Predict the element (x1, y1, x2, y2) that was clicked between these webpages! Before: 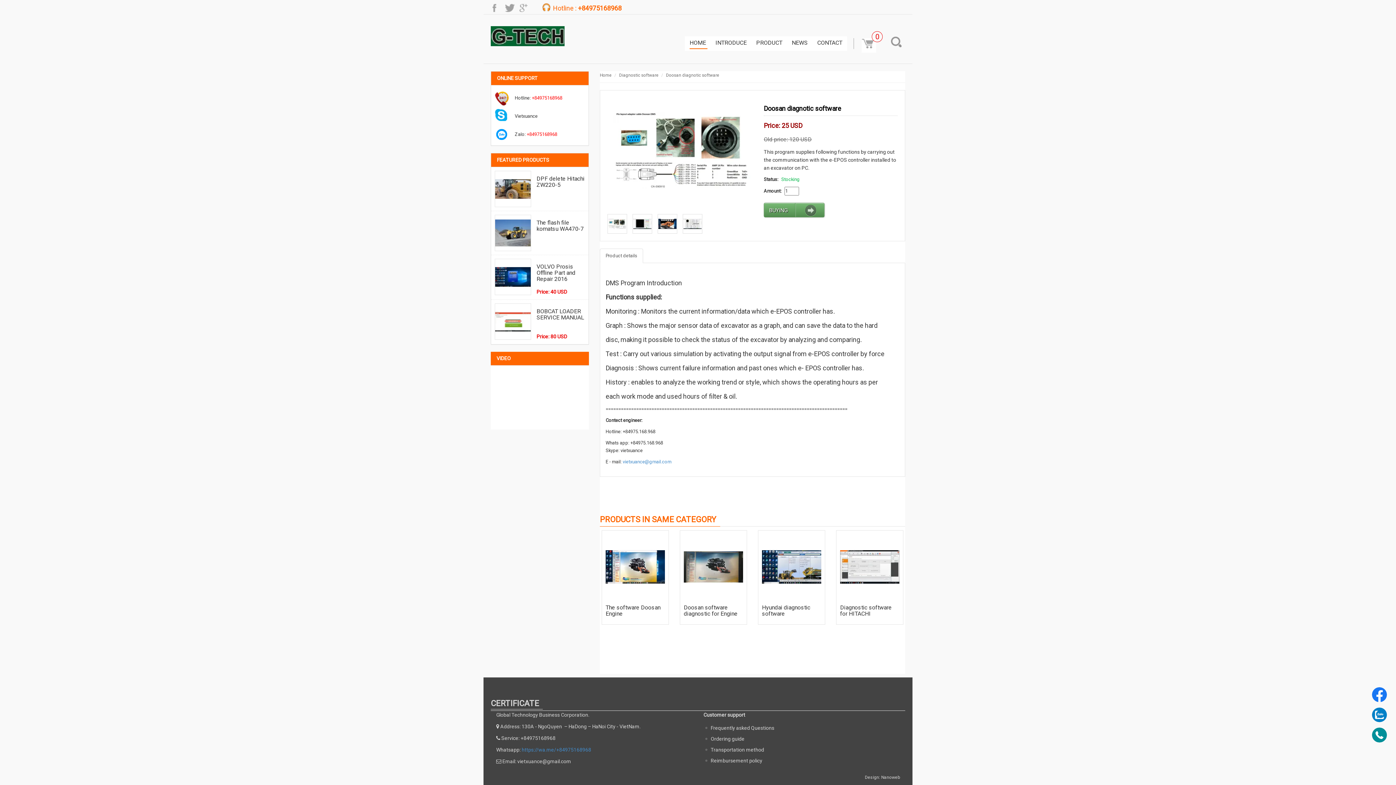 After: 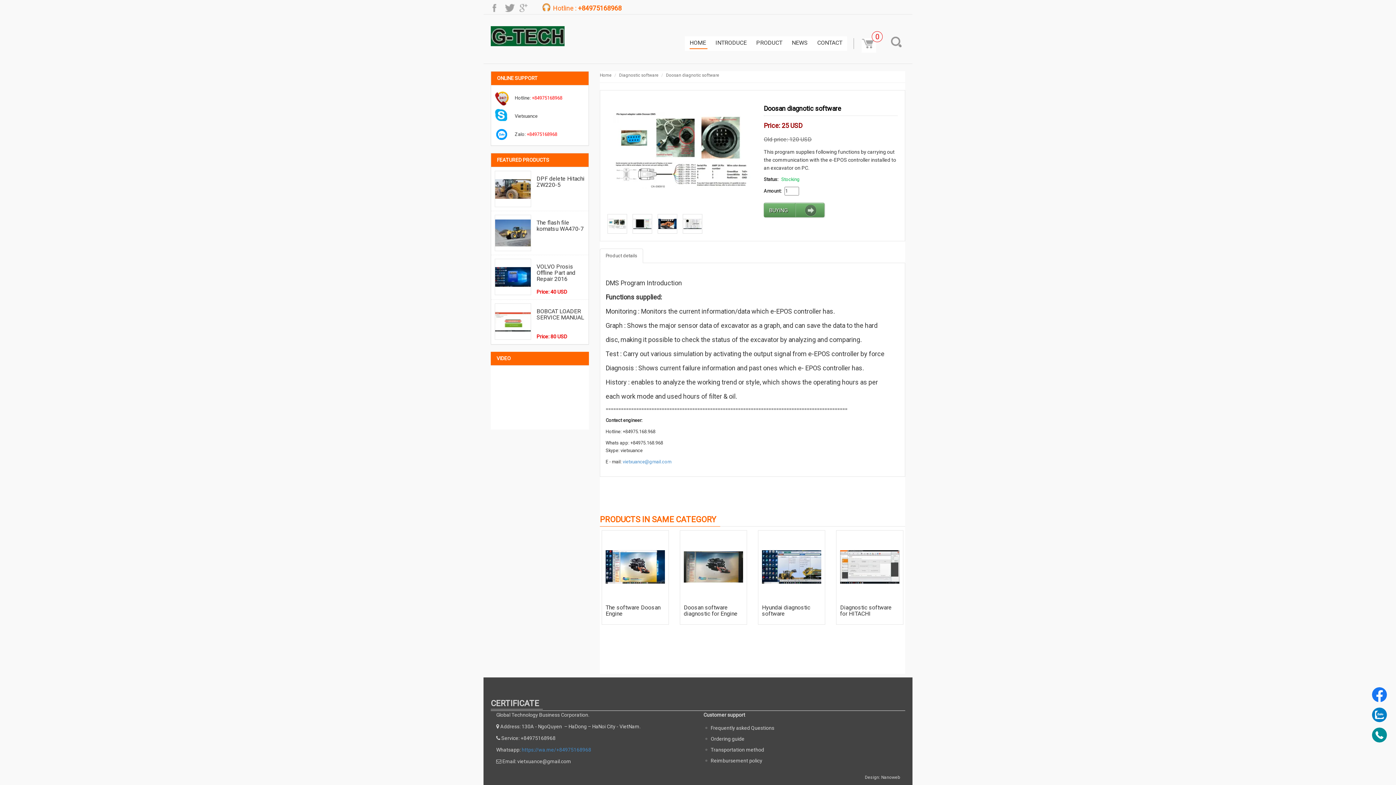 Action: bbox: (517, 4, 528, 10)